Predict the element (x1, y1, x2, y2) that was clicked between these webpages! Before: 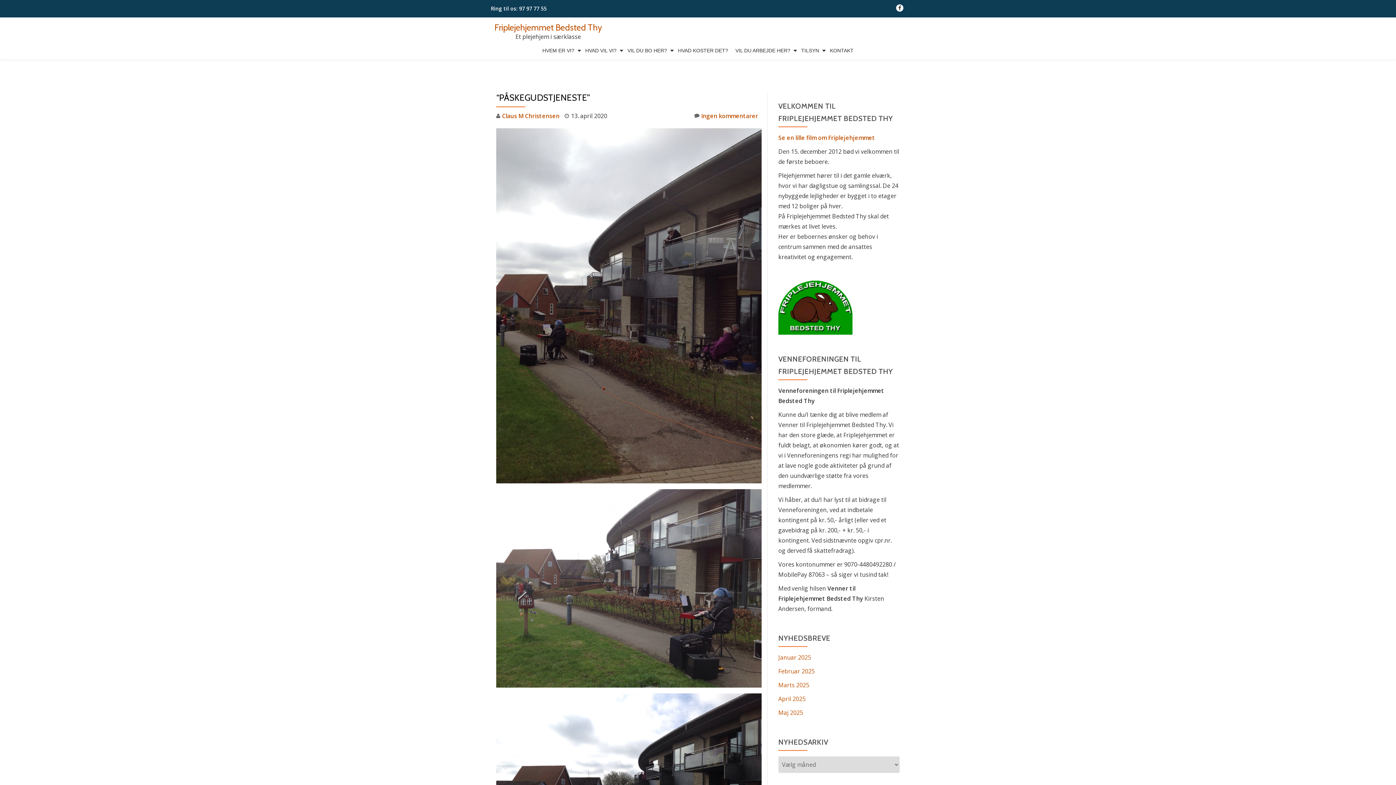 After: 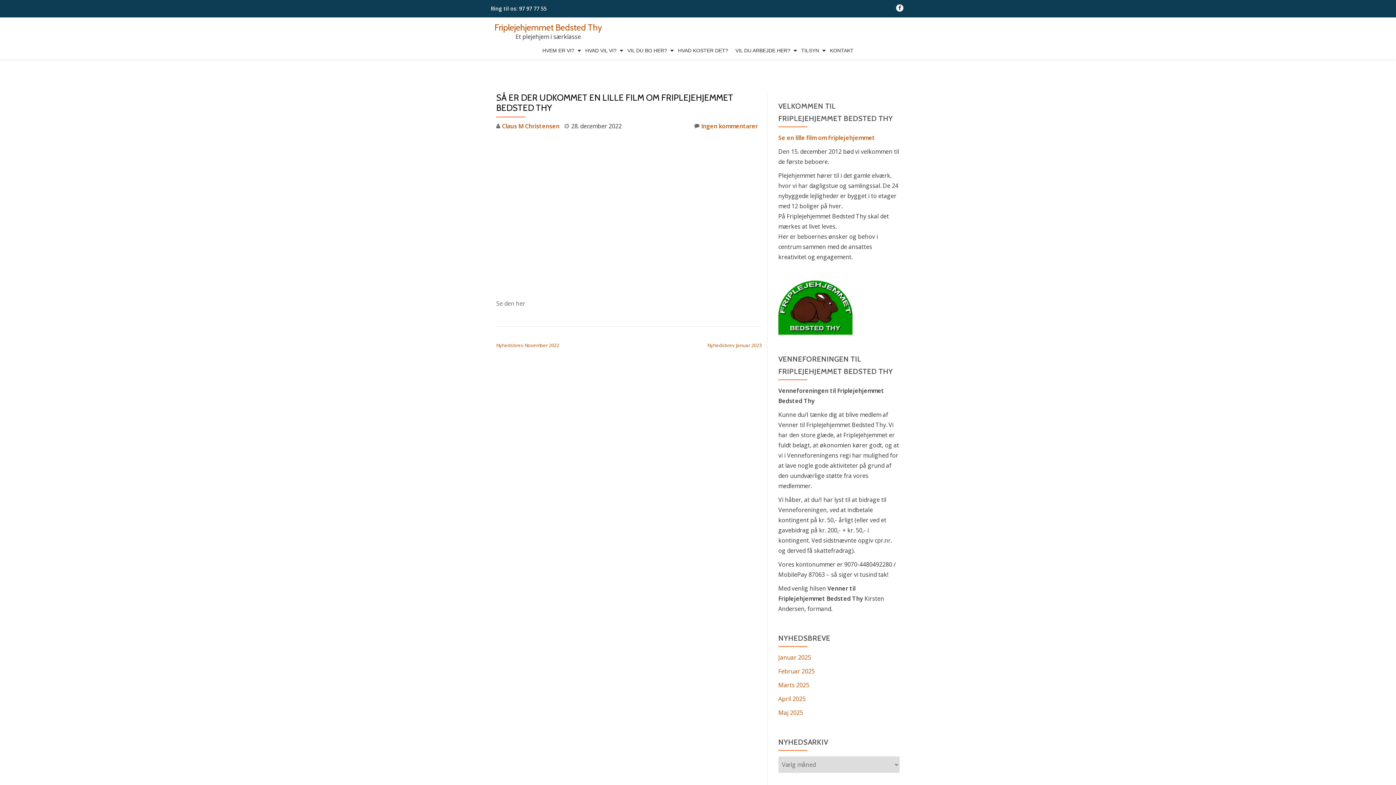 Action: bbox: (778, 133, 875, 141) label: Se en lille film om Friplejehjemmet